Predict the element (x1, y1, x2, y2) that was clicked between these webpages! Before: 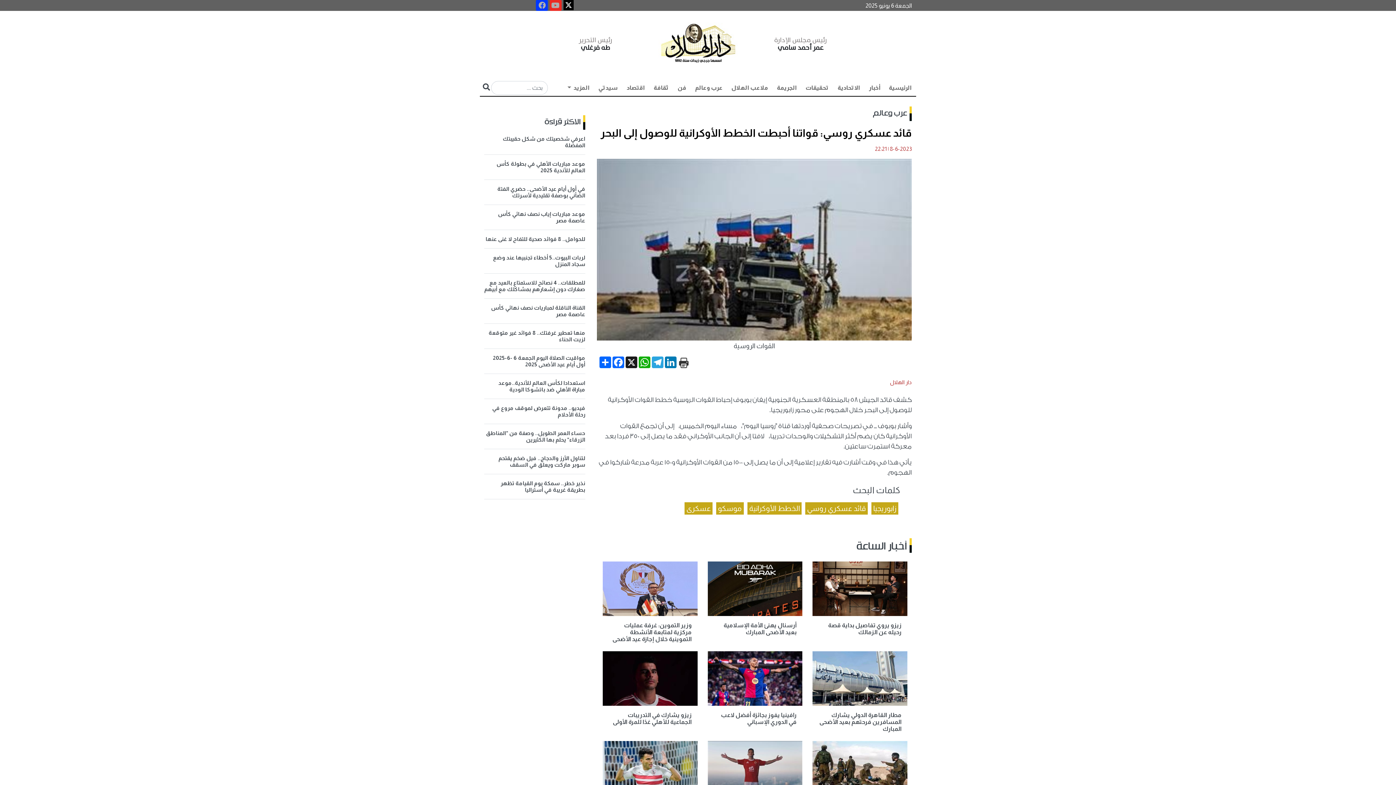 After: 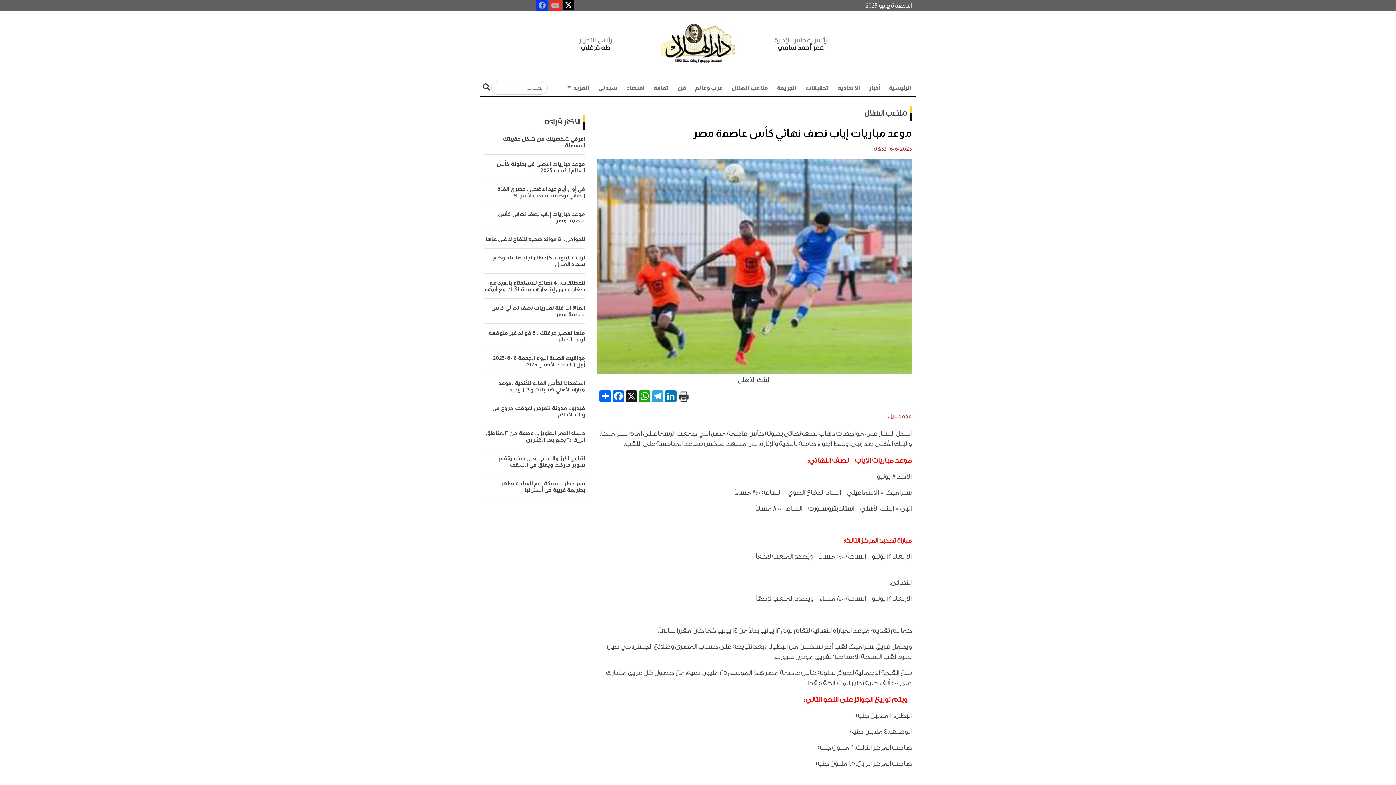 Action: bbox: (484, 349, 585, 374) label: موعد مباريات إياب نصف نهائي كأس عاصمة مصر